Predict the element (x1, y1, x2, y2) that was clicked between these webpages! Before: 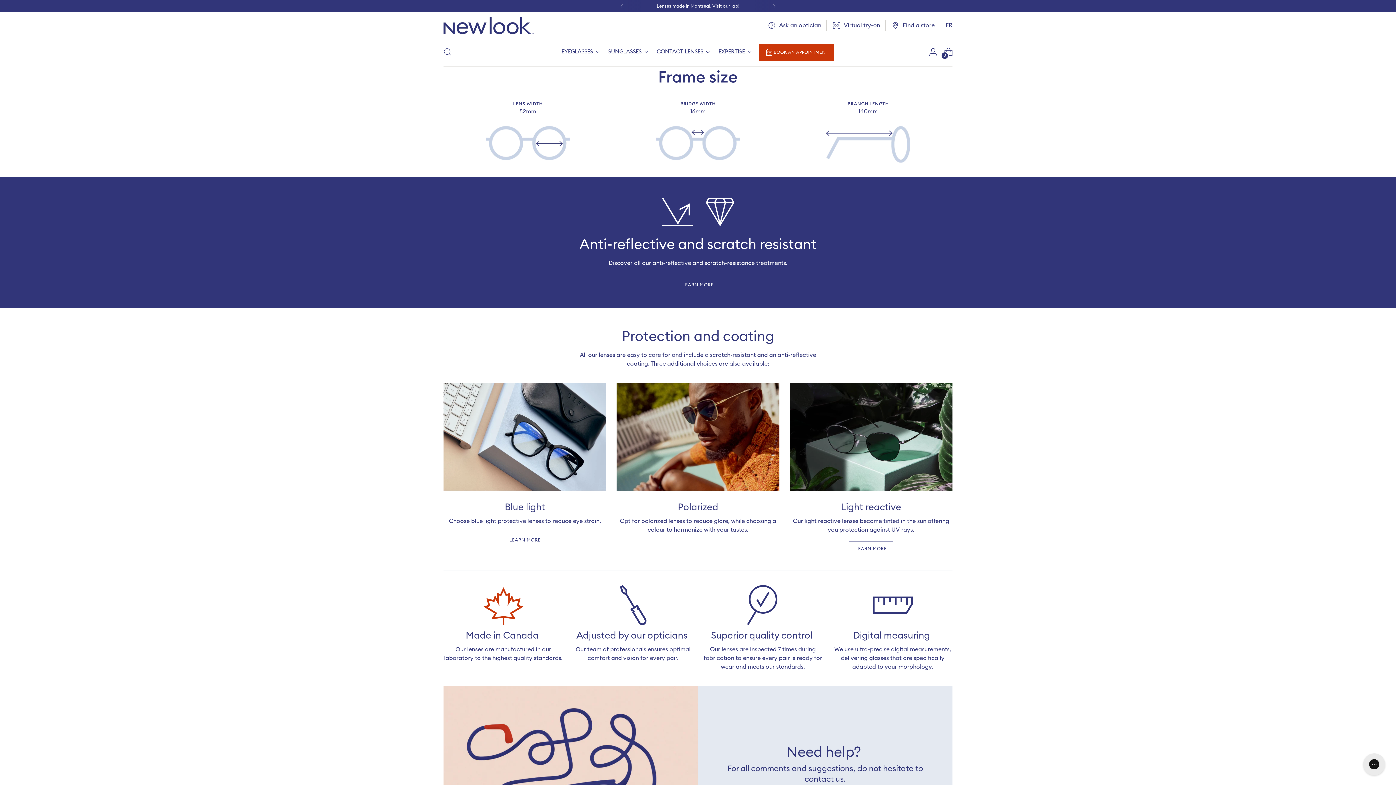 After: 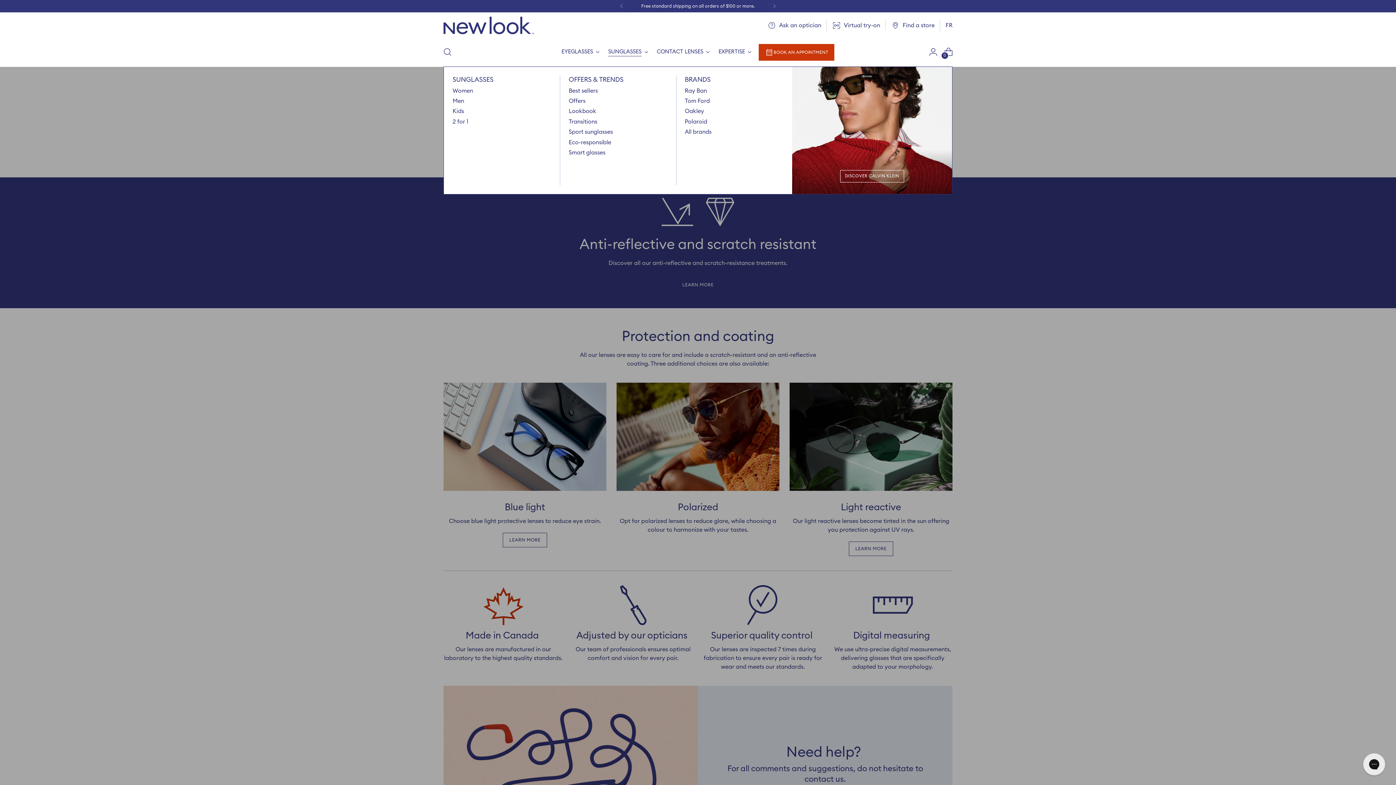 Action: bbox: (608, 43, 648, 59) label: SUNGLASSES